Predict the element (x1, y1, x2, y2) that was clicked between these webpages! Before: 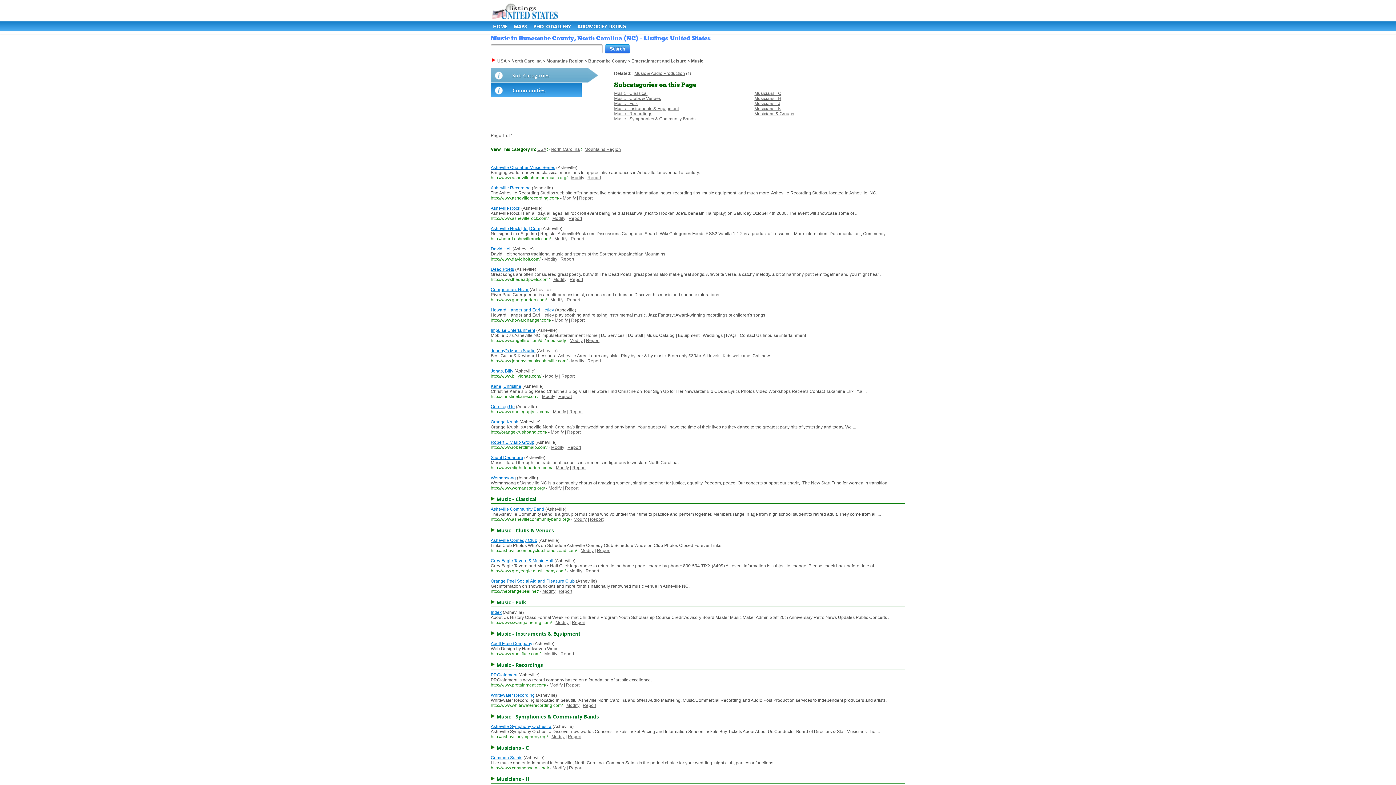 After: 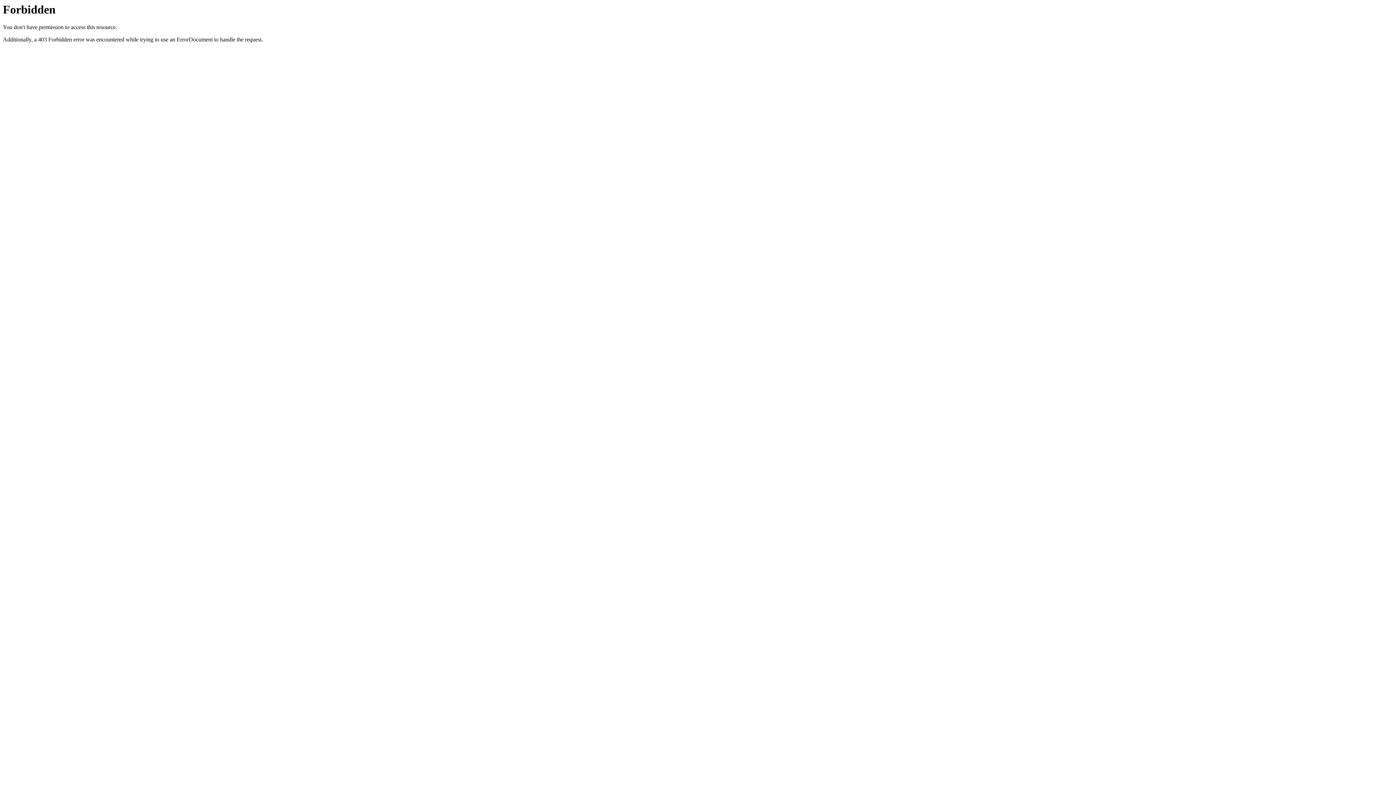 Action: label: Johnny''s Music Studio bbox: (490, 348, 535, 353)